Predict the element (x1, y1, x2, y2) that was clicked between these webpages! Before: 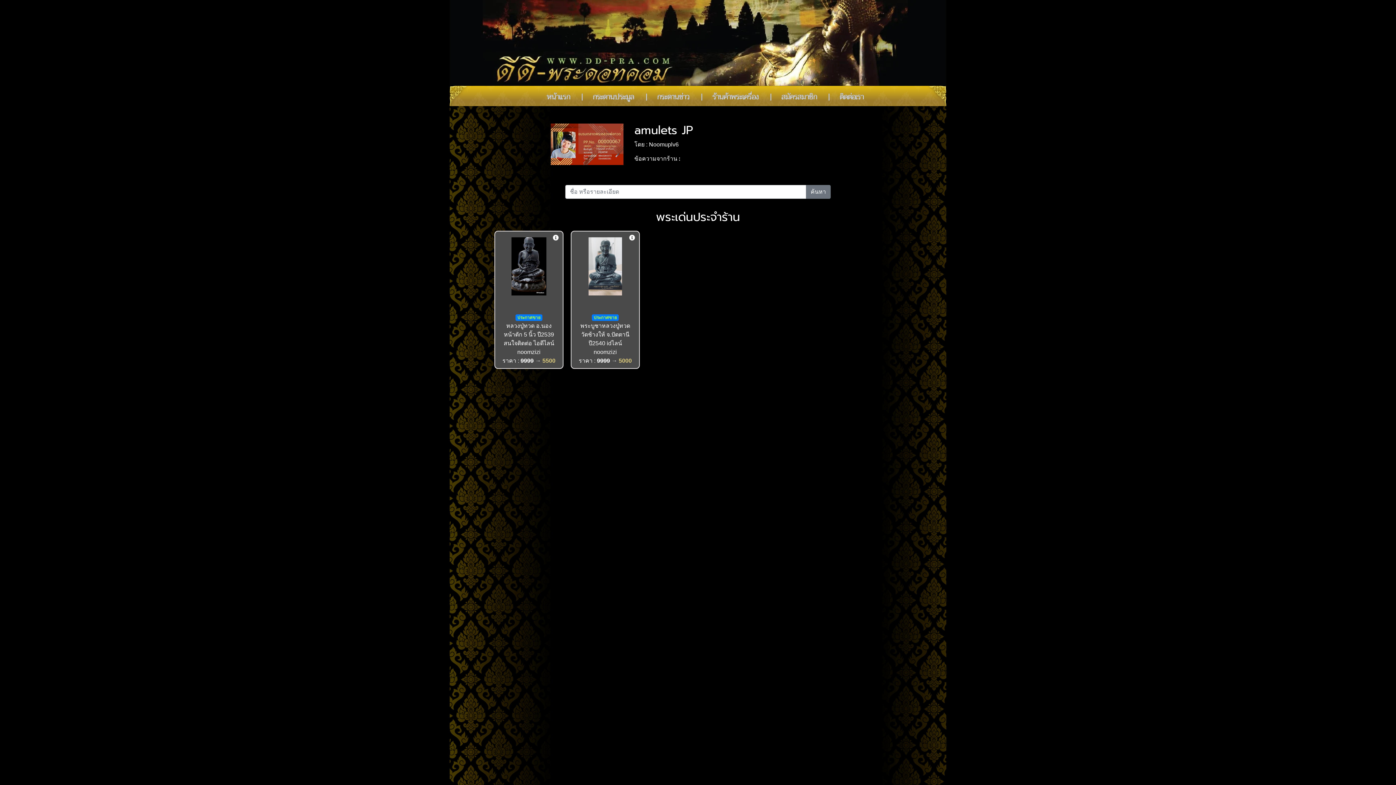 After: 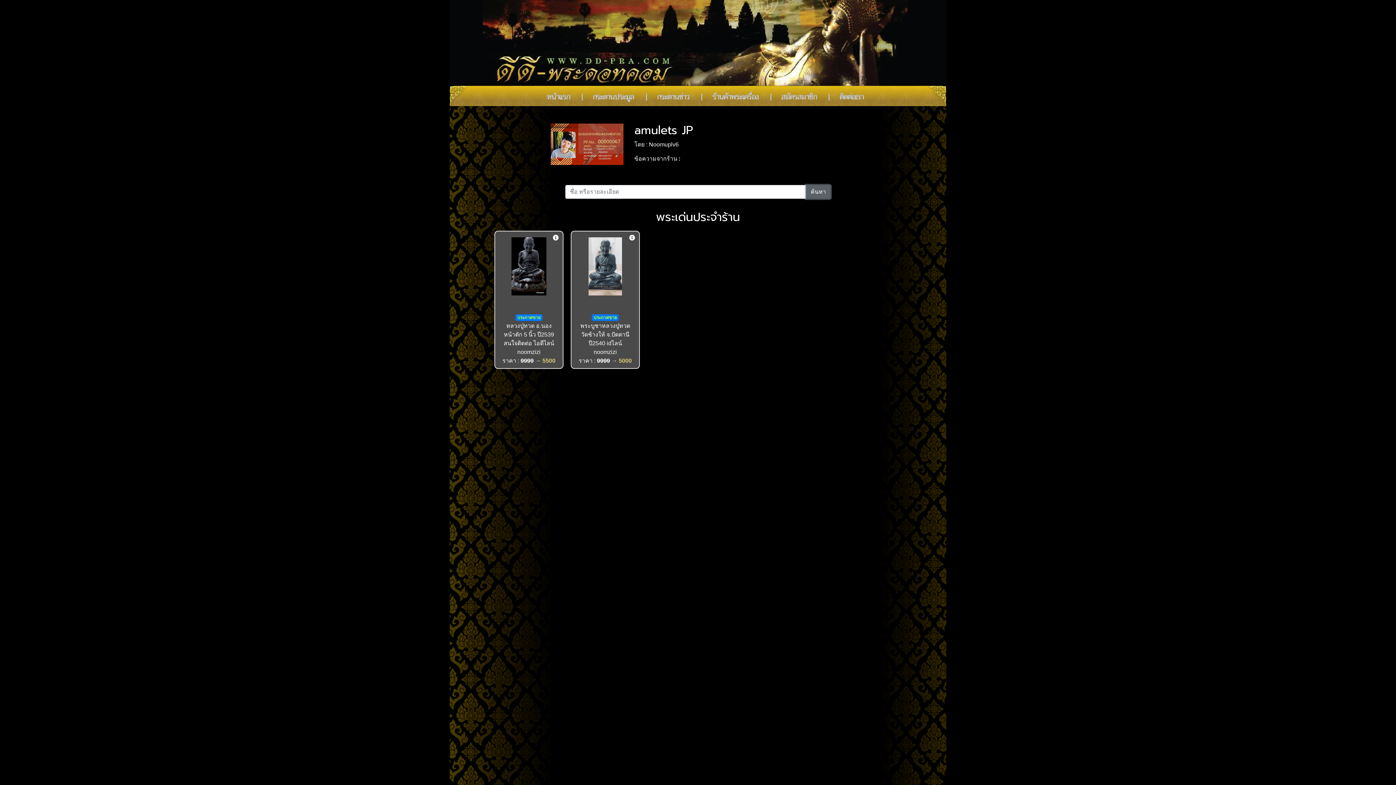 Action: bbox: (806, 185, 830, 198) label: ค้นหา